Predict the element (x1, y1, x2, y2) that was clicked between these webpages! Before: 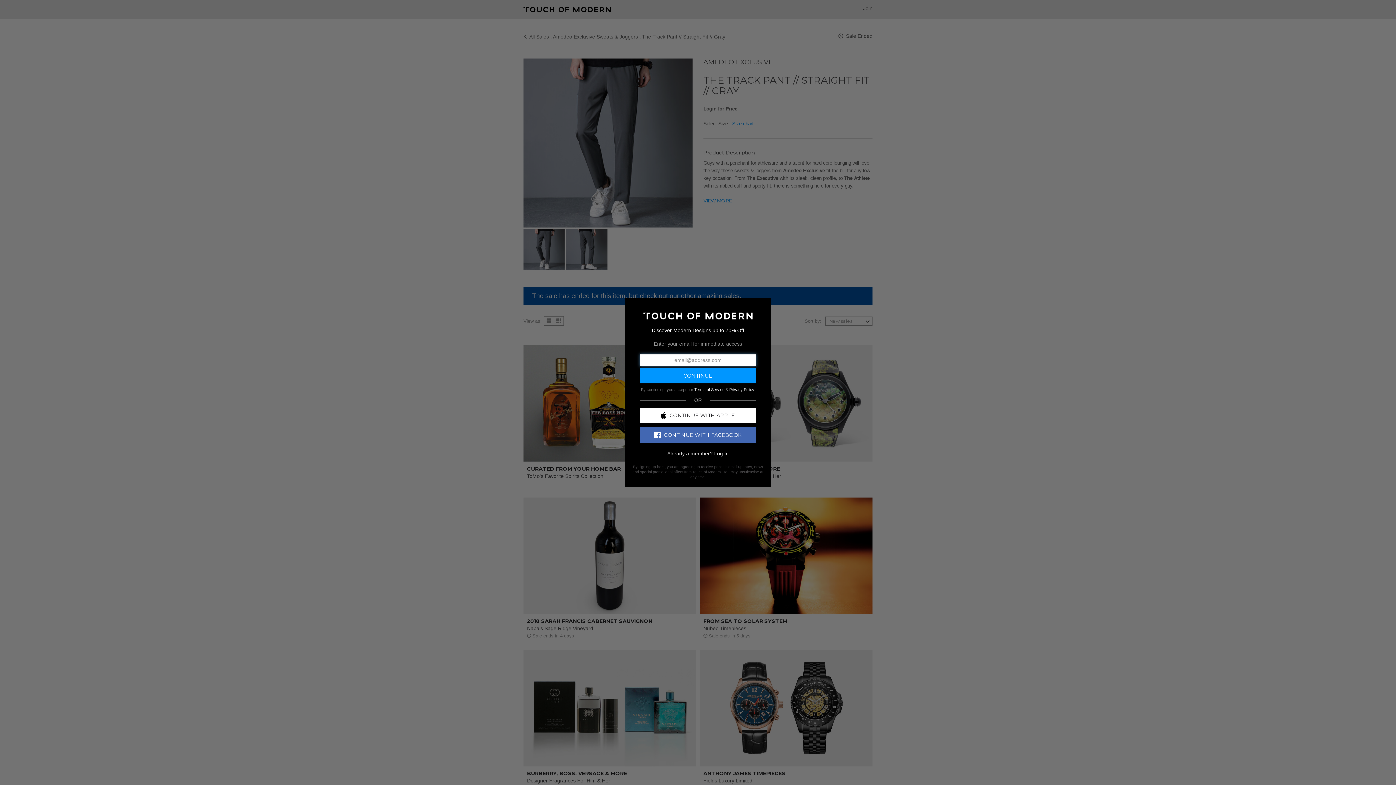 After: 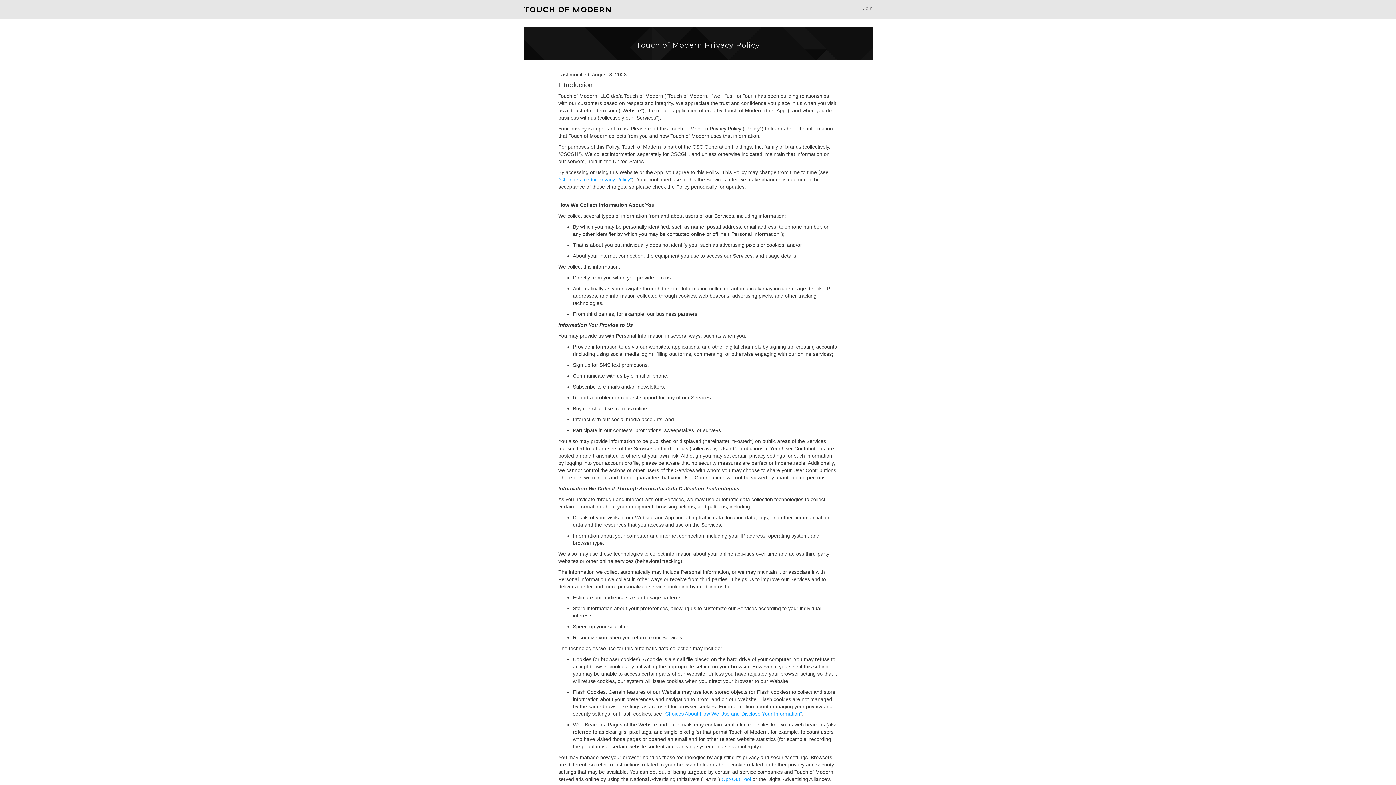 Action: label: Privacy Policy bbox: (729, 387, 754, 391)